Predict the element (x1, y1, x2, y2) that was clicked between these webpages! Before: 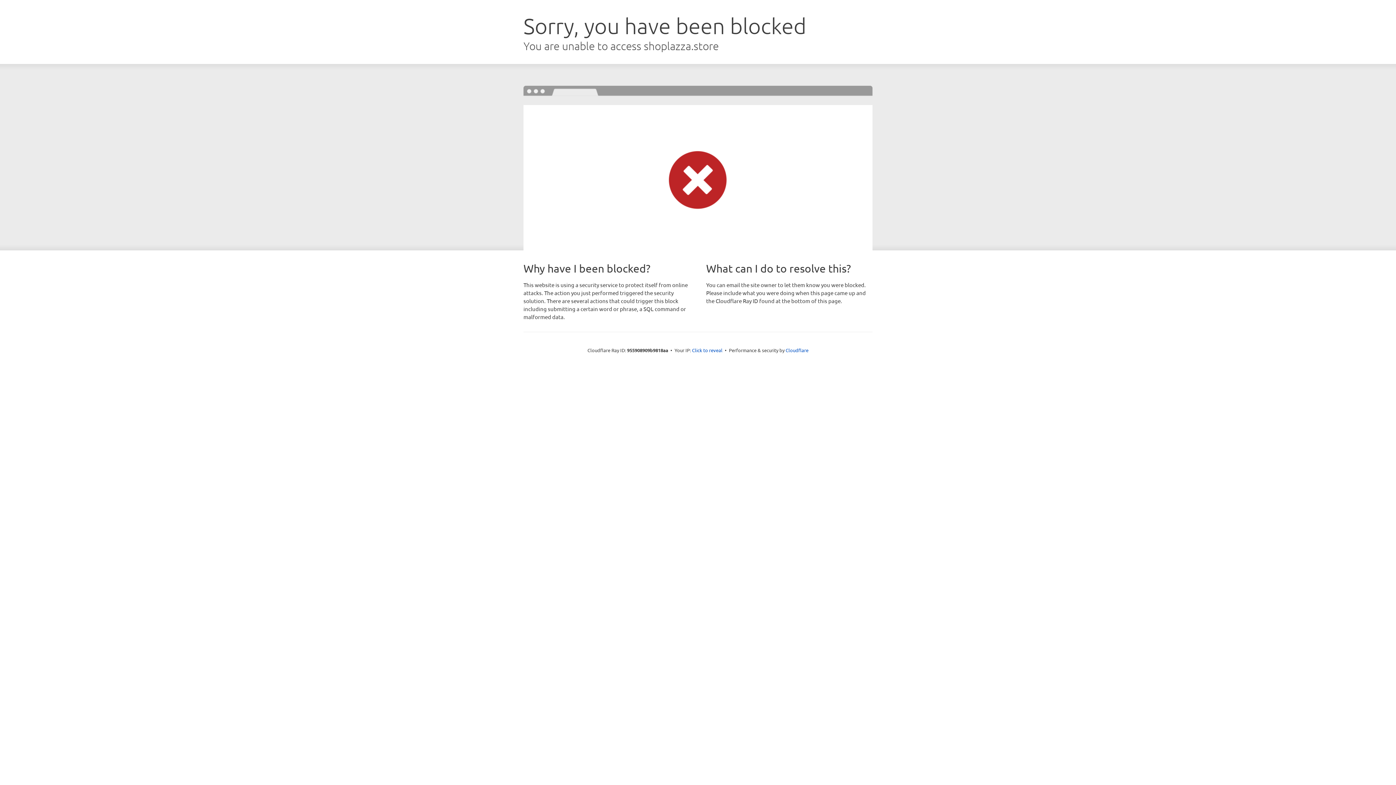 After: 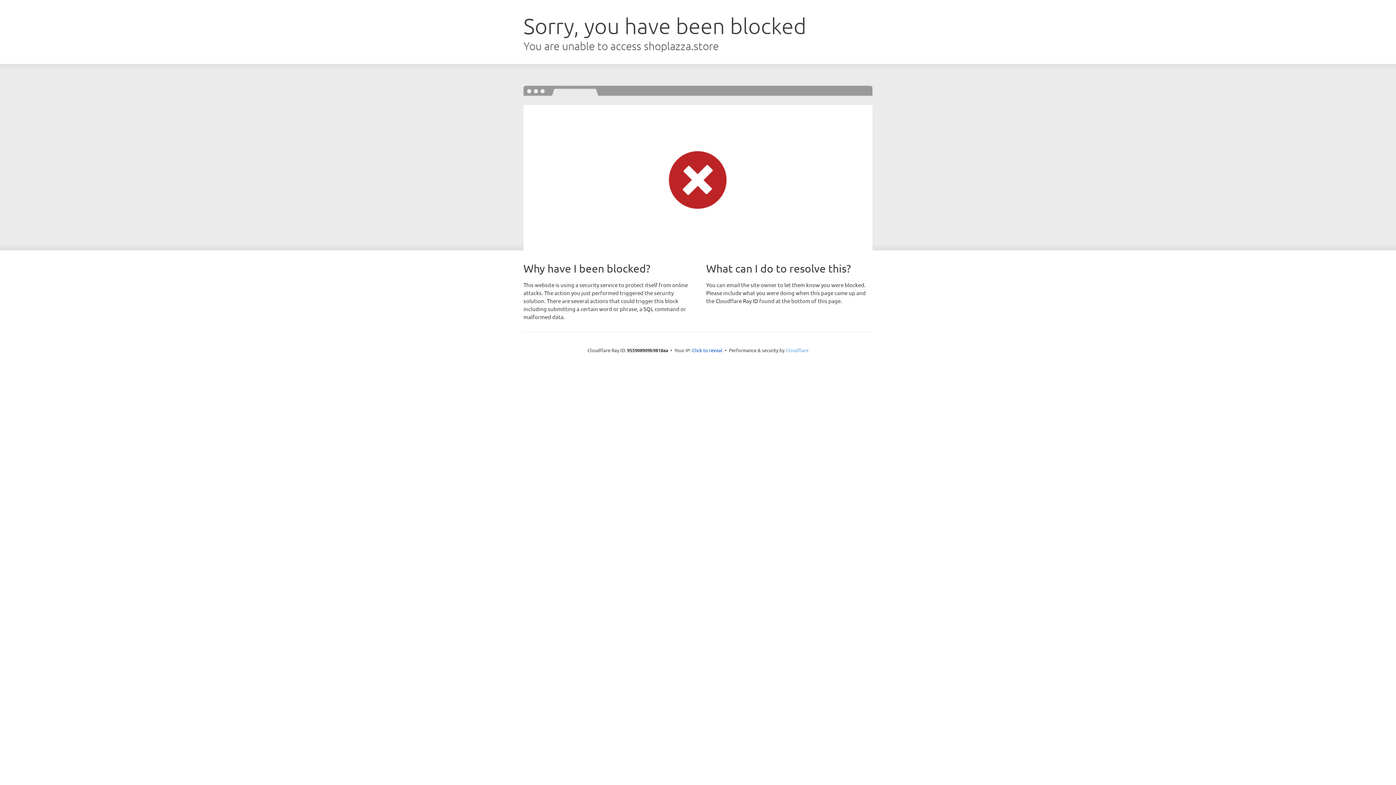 Action: label: Cloudflare bbox: (785, 347, 808, 353)